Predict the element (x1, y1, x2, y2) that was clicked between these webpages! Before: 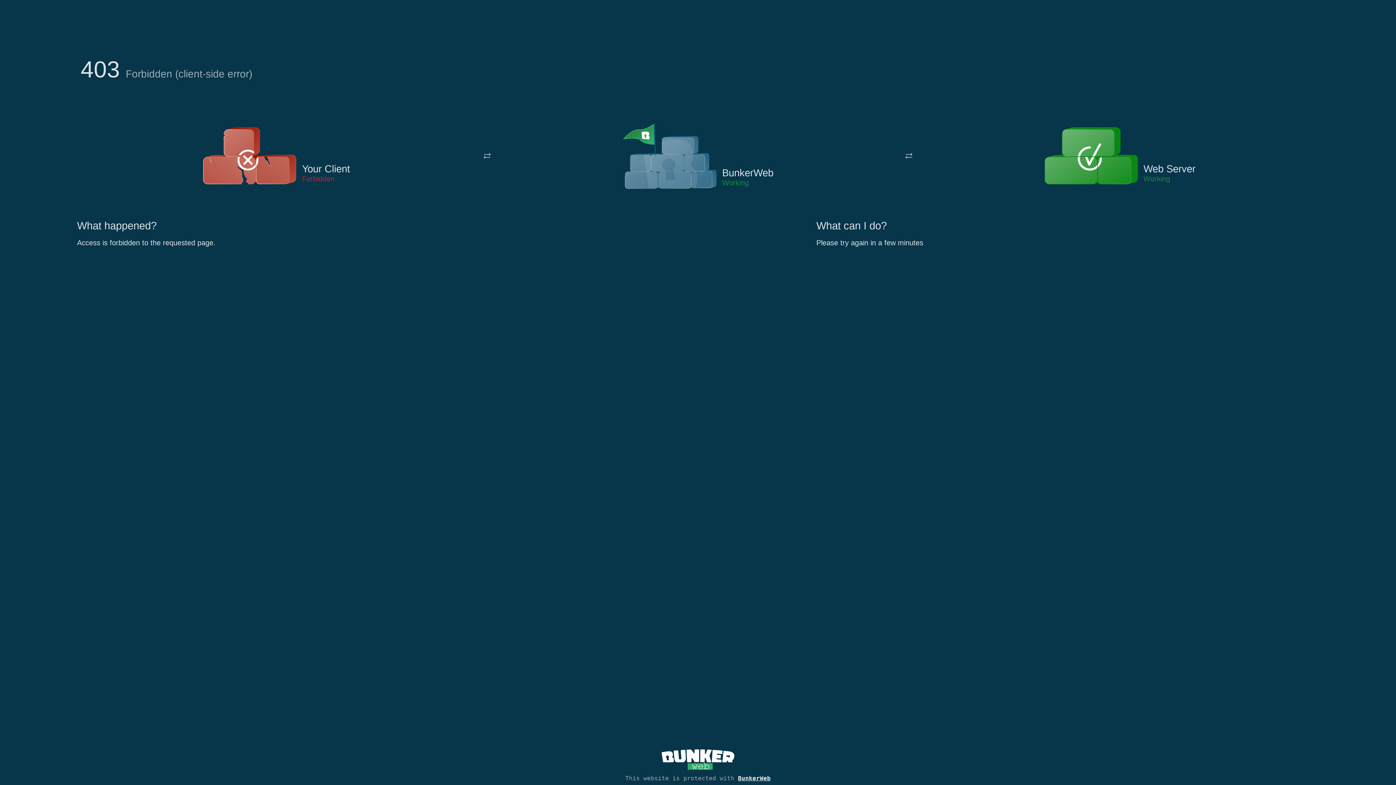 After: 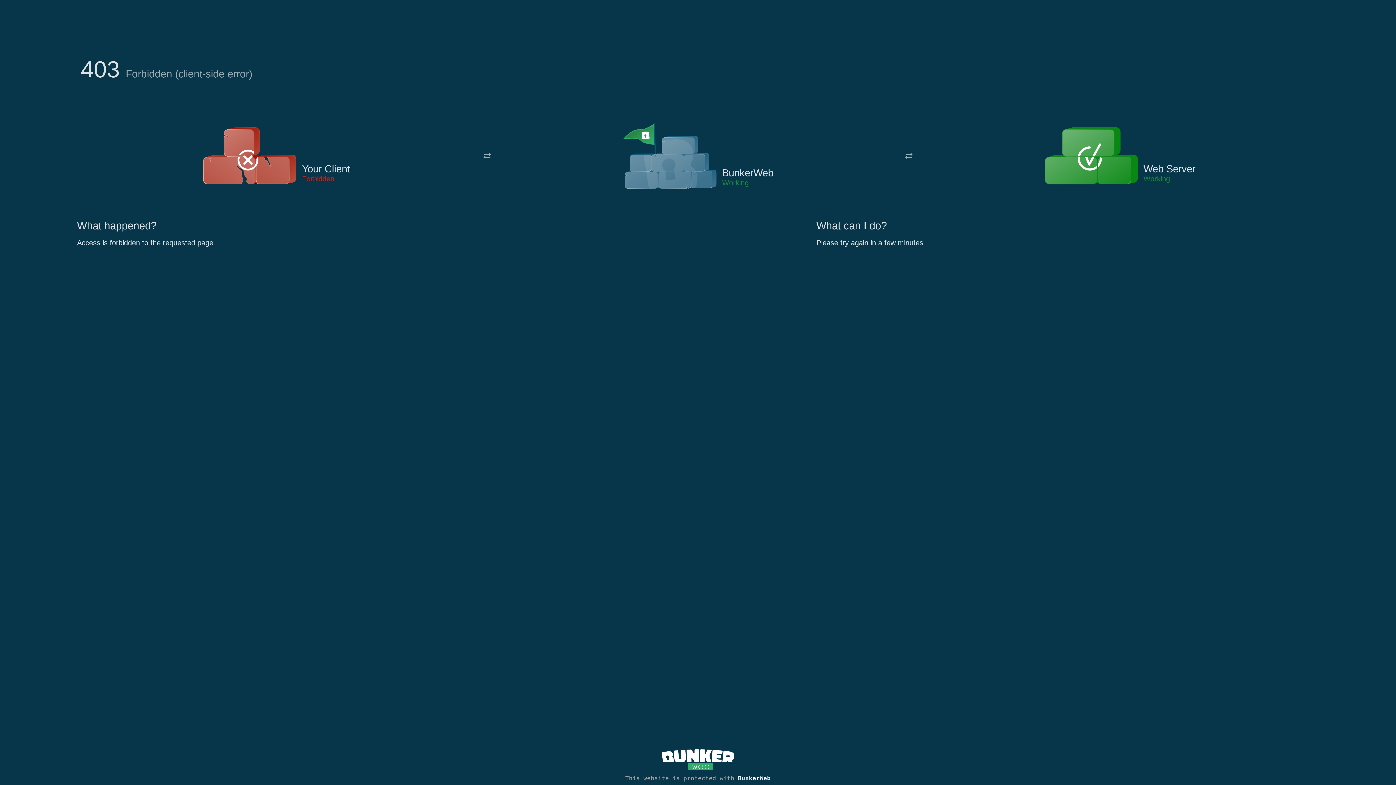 Action: bbox: (622, 122, 717, 191)